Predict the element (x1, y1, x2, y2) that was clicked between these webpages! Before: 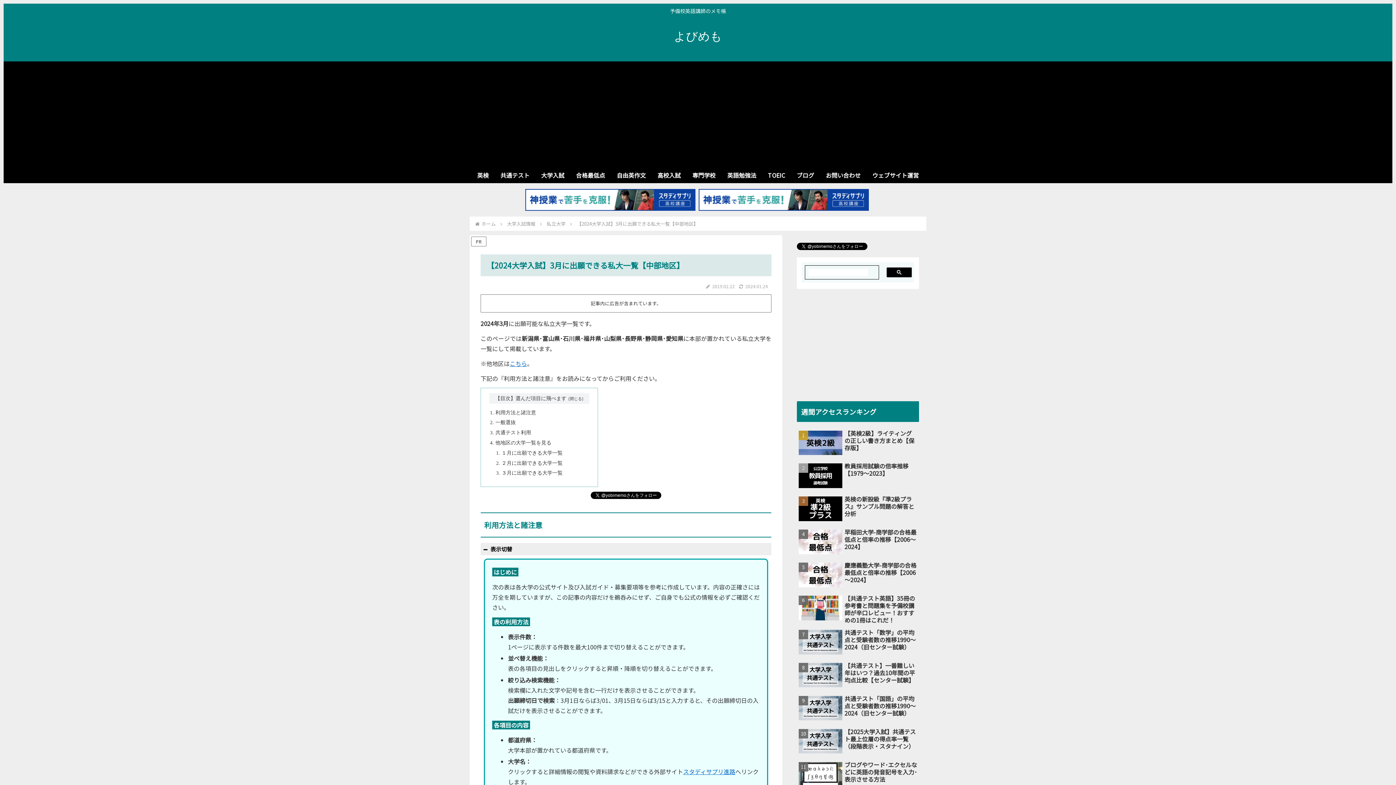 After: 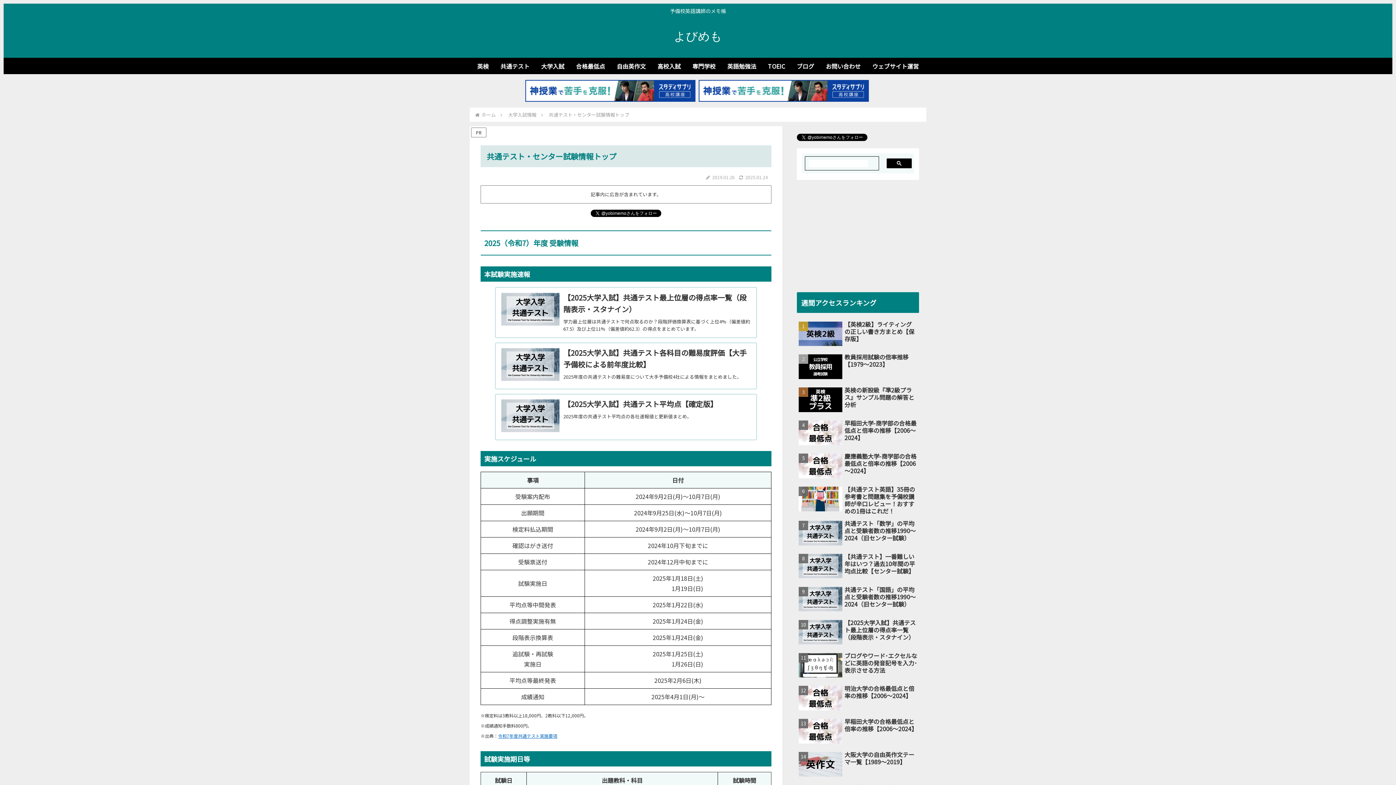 Action: label: 共通テスト bbox: (494, 166, 535, 183)